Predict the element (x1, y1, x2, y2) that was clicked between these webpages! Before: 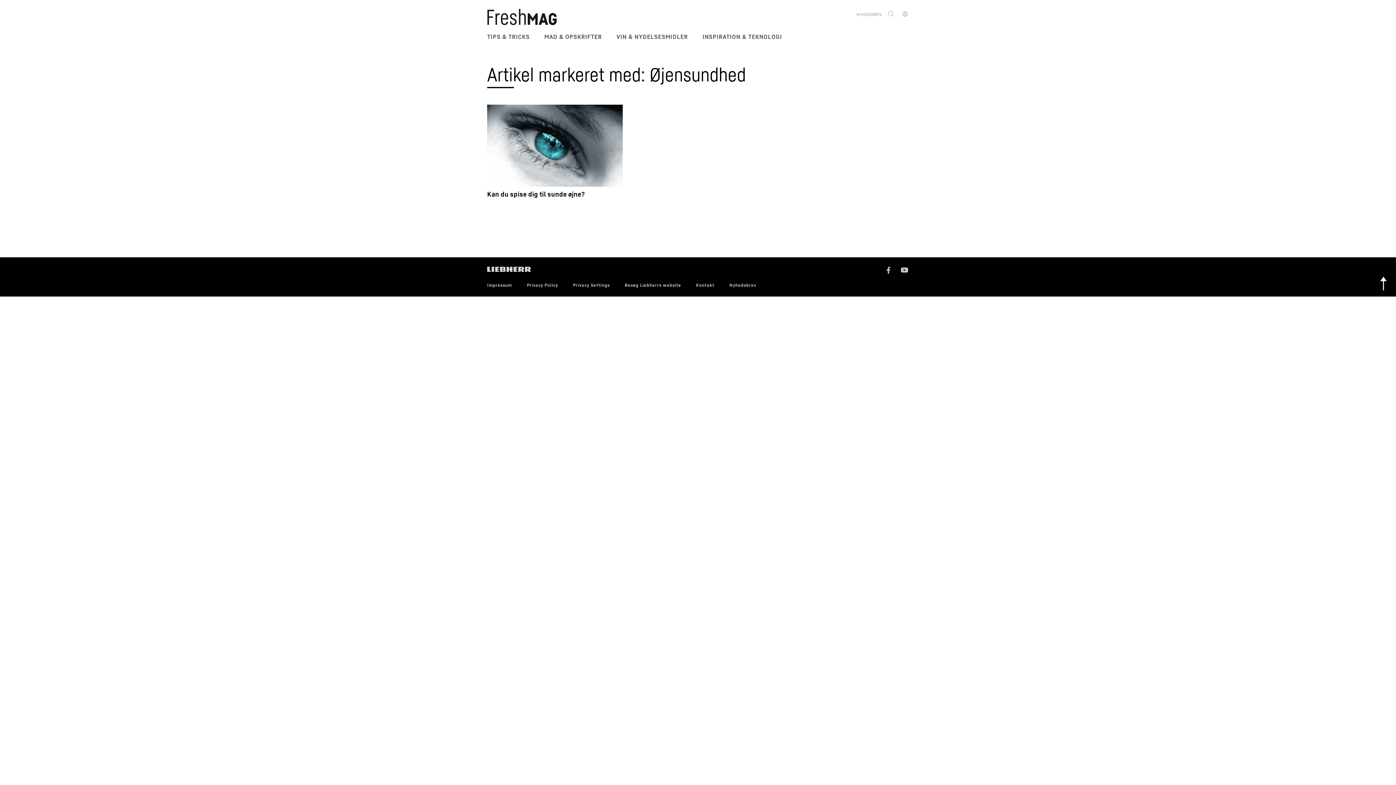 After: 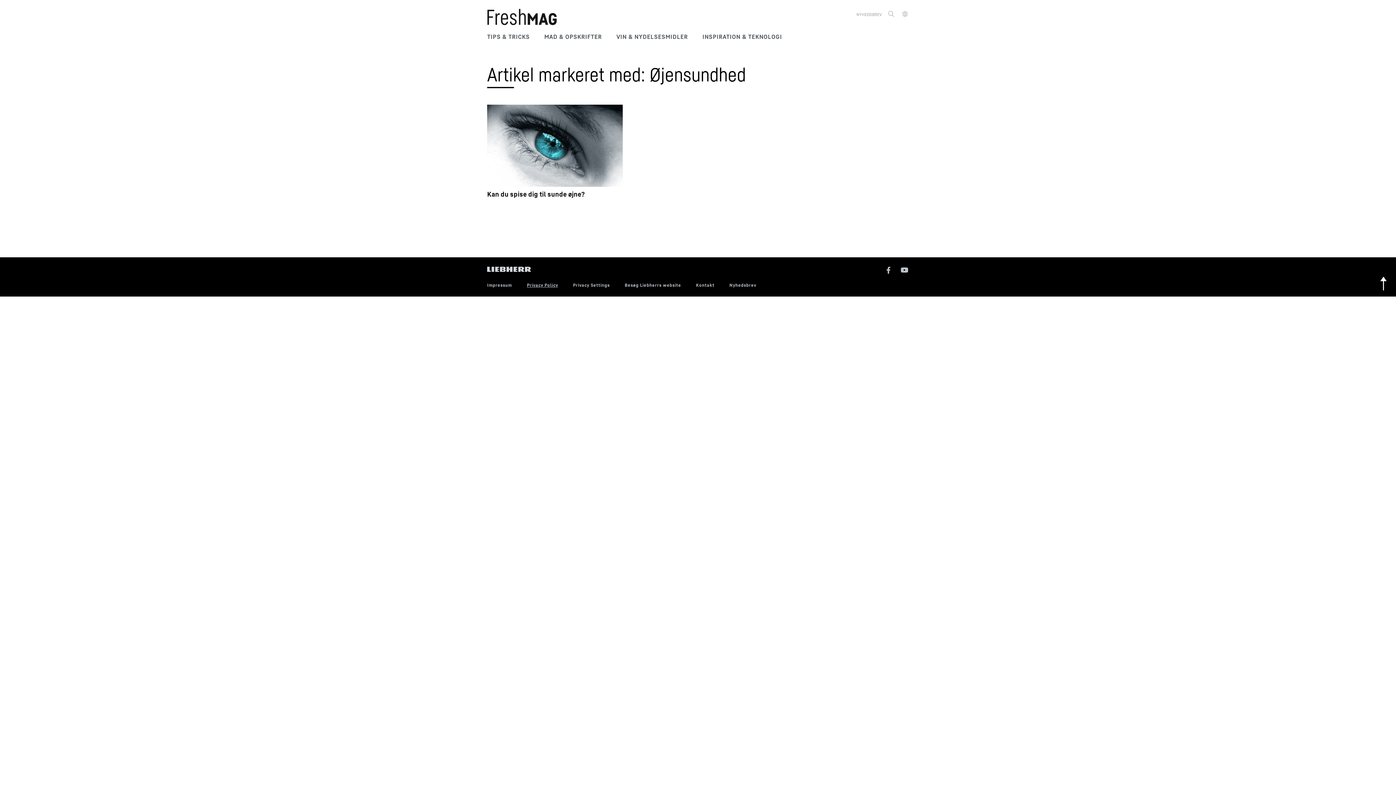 Action: bbox: (527, 282, 558, 287) label: Privacy Policy